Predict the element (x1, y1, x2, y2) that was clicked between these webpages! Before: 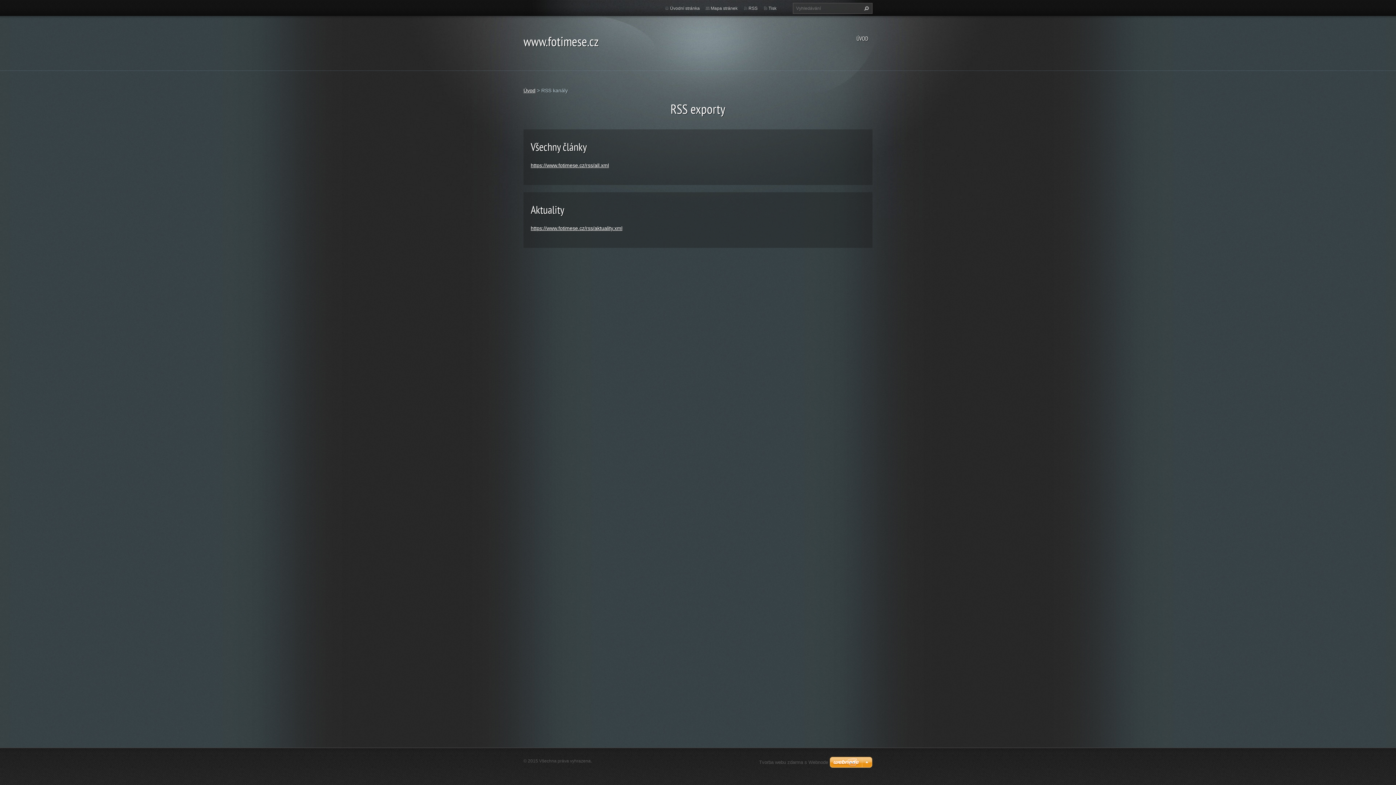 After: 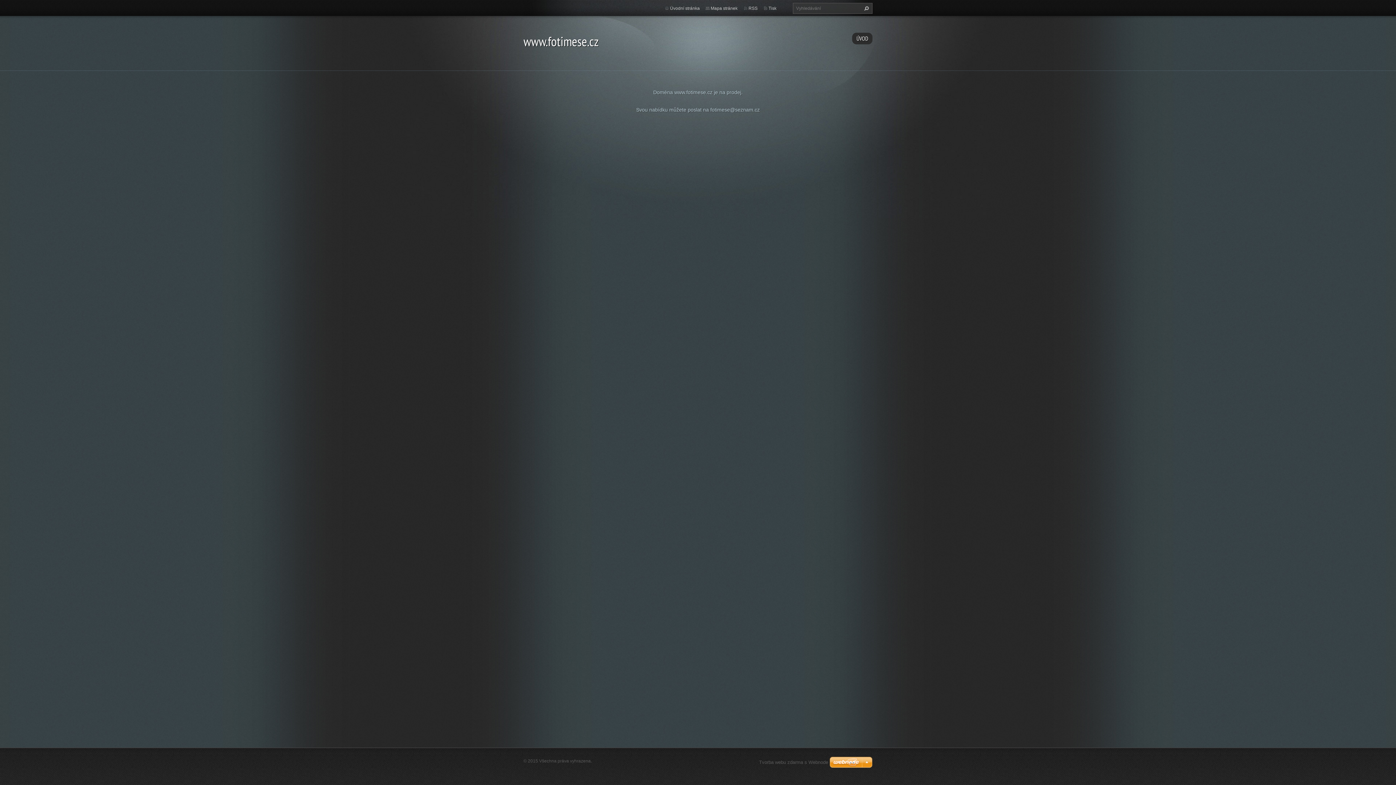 Action: bbox: (852, 32, 872, 44) label: ÚVOD